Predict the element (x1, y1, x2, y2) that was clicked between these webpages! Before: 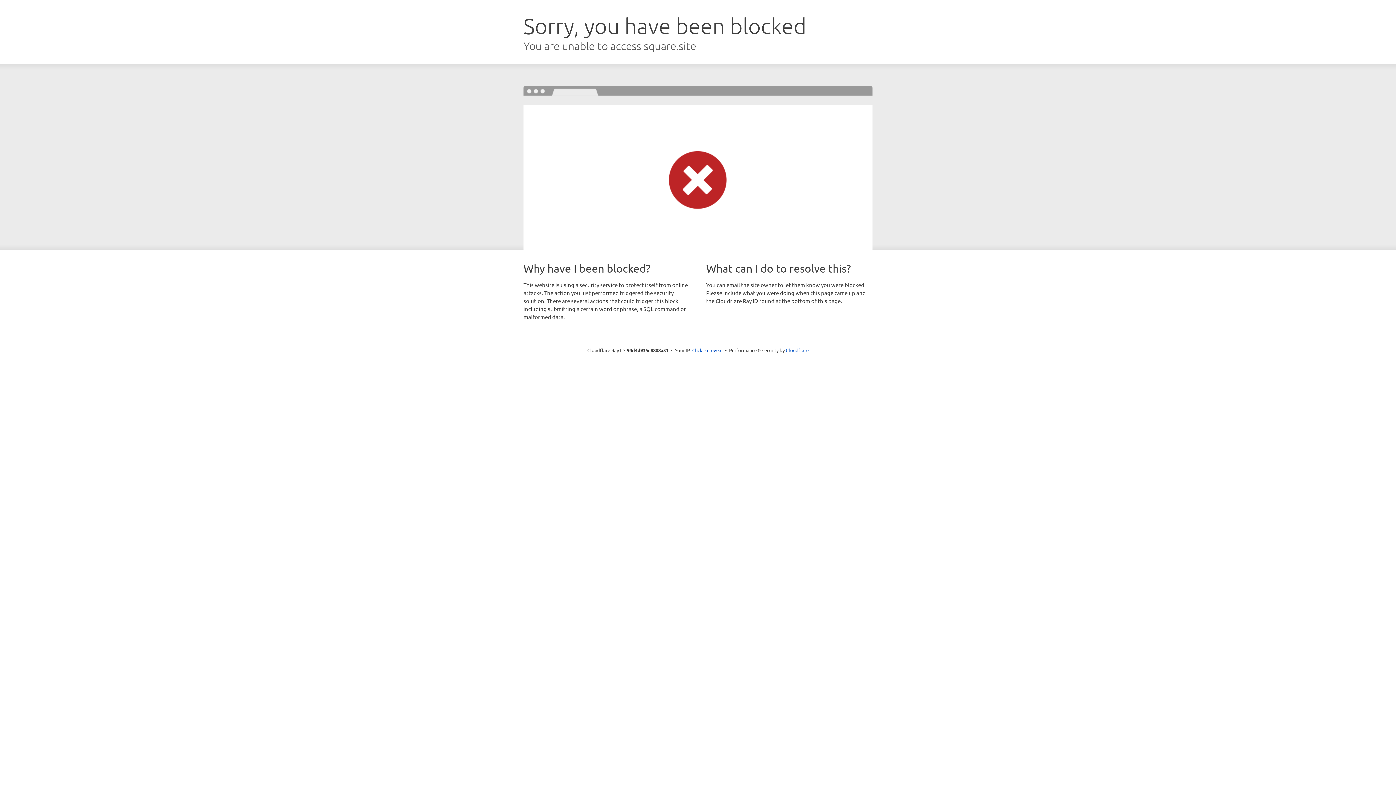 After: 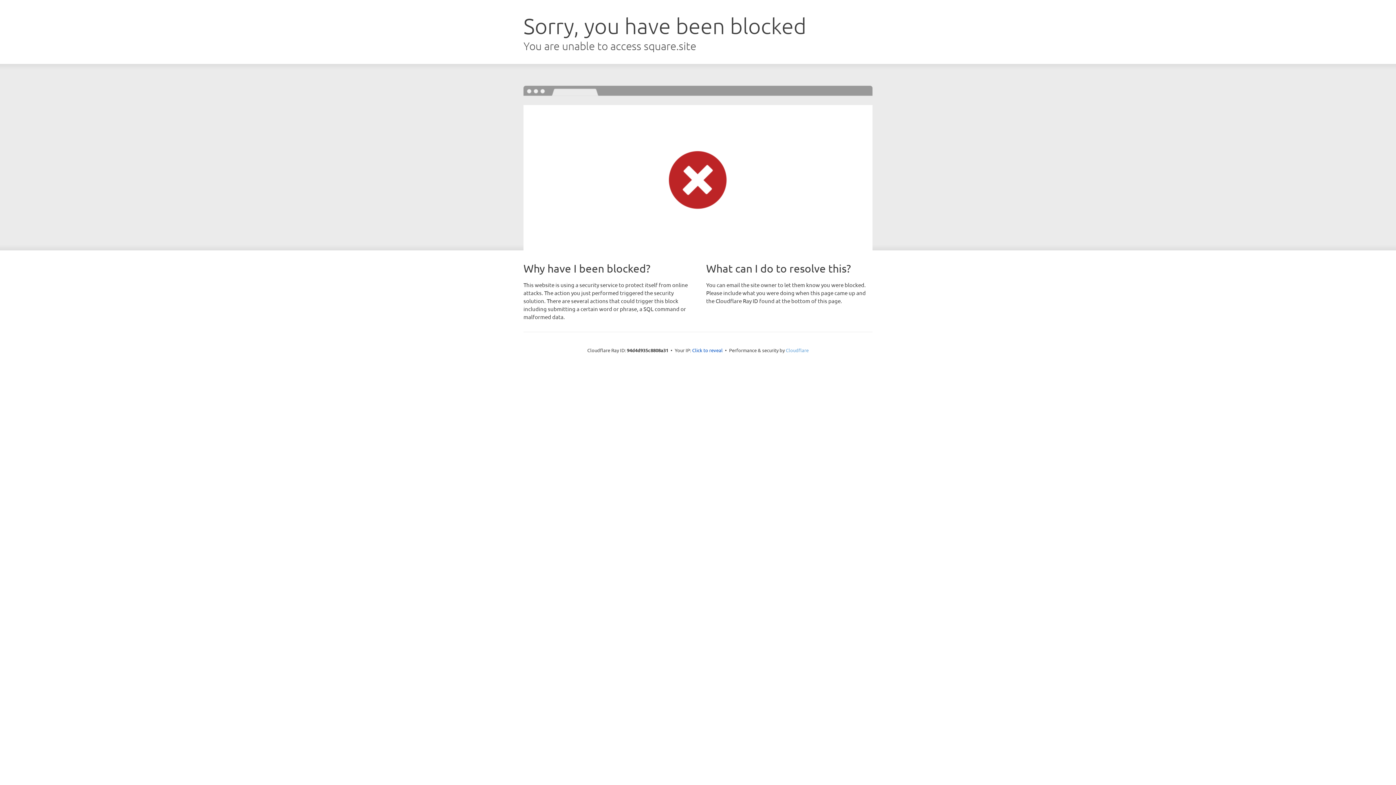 Action: label: Cloudflare bbox: (786, 347, 808, 353)